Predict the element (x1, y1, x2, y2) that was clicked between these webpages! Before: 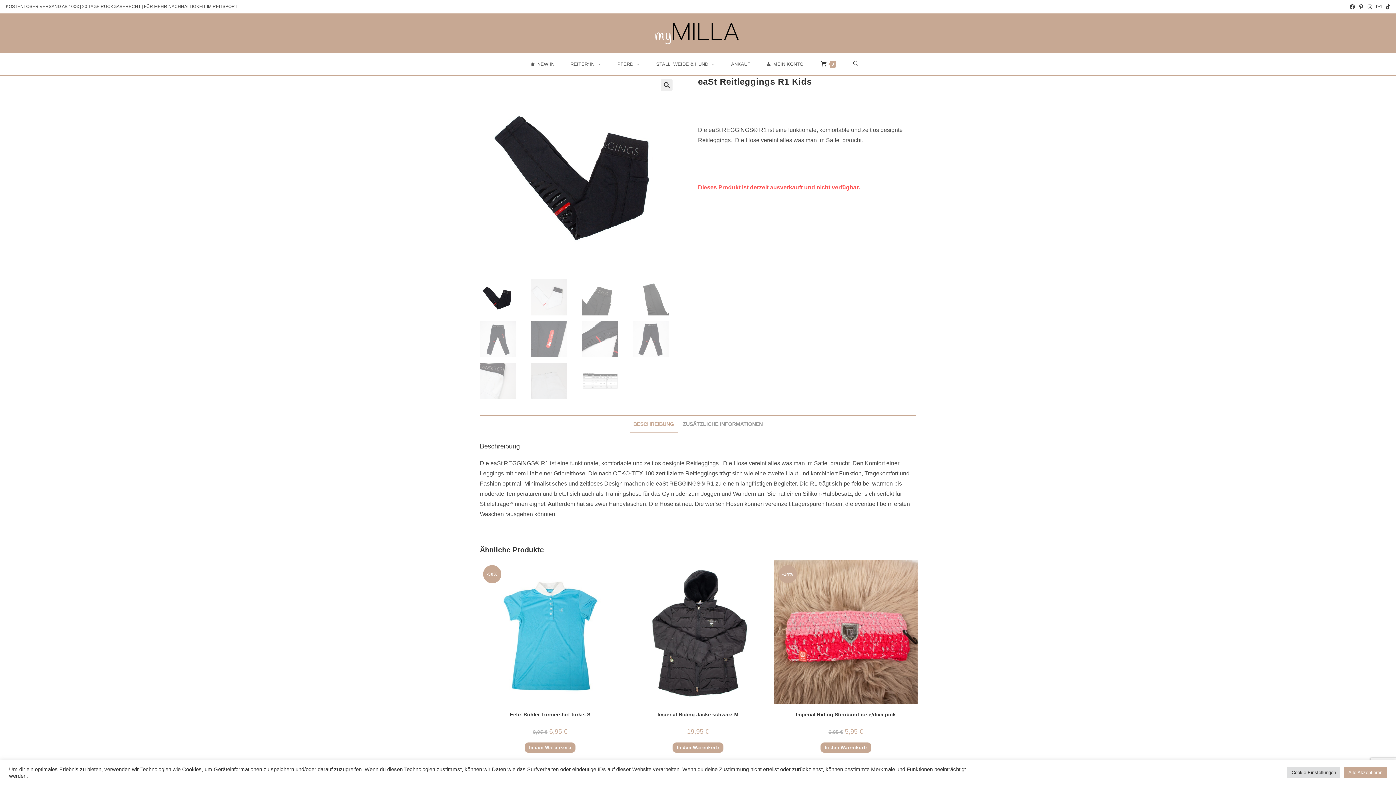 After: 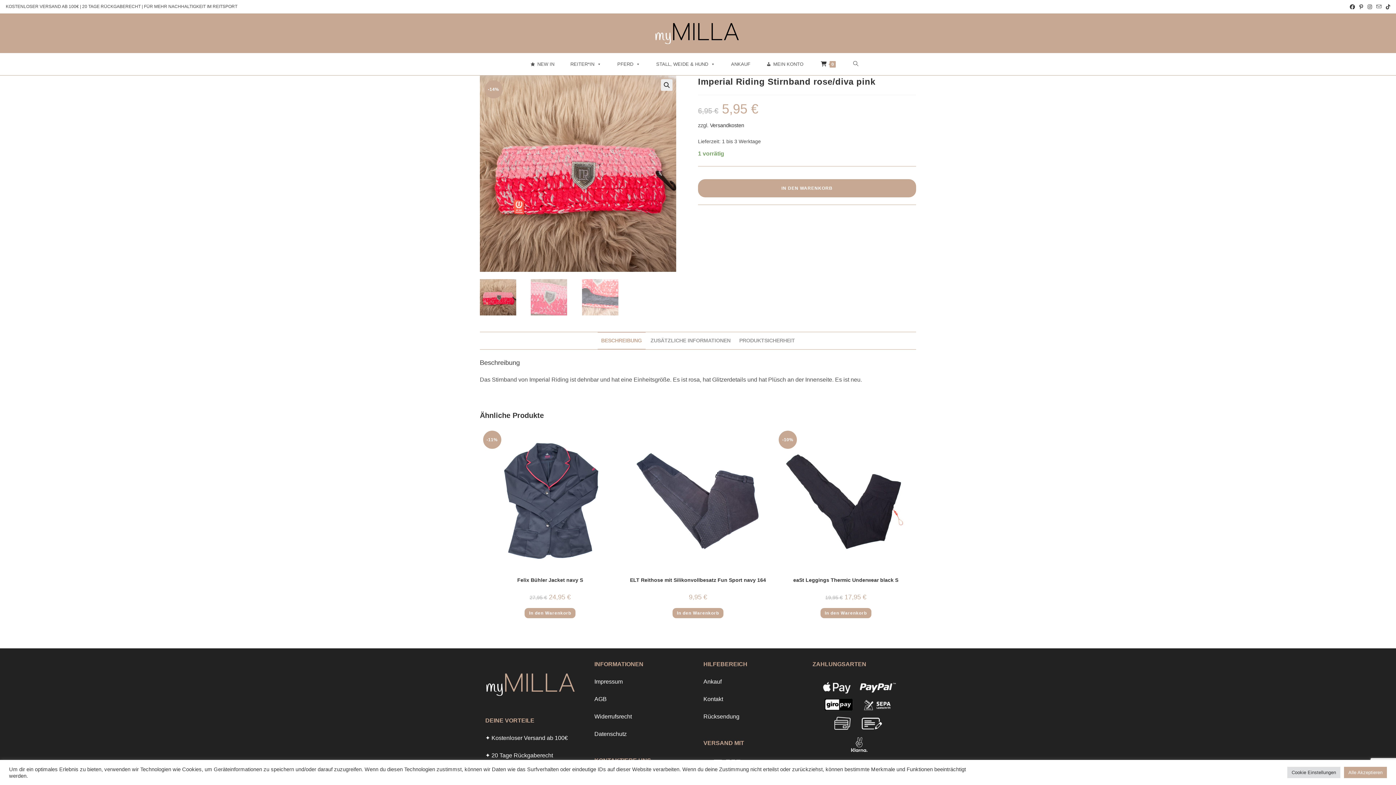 Action: label: Imperial Riding Stirnband rose/diva pink bbox: (796, 711, 896, 719)